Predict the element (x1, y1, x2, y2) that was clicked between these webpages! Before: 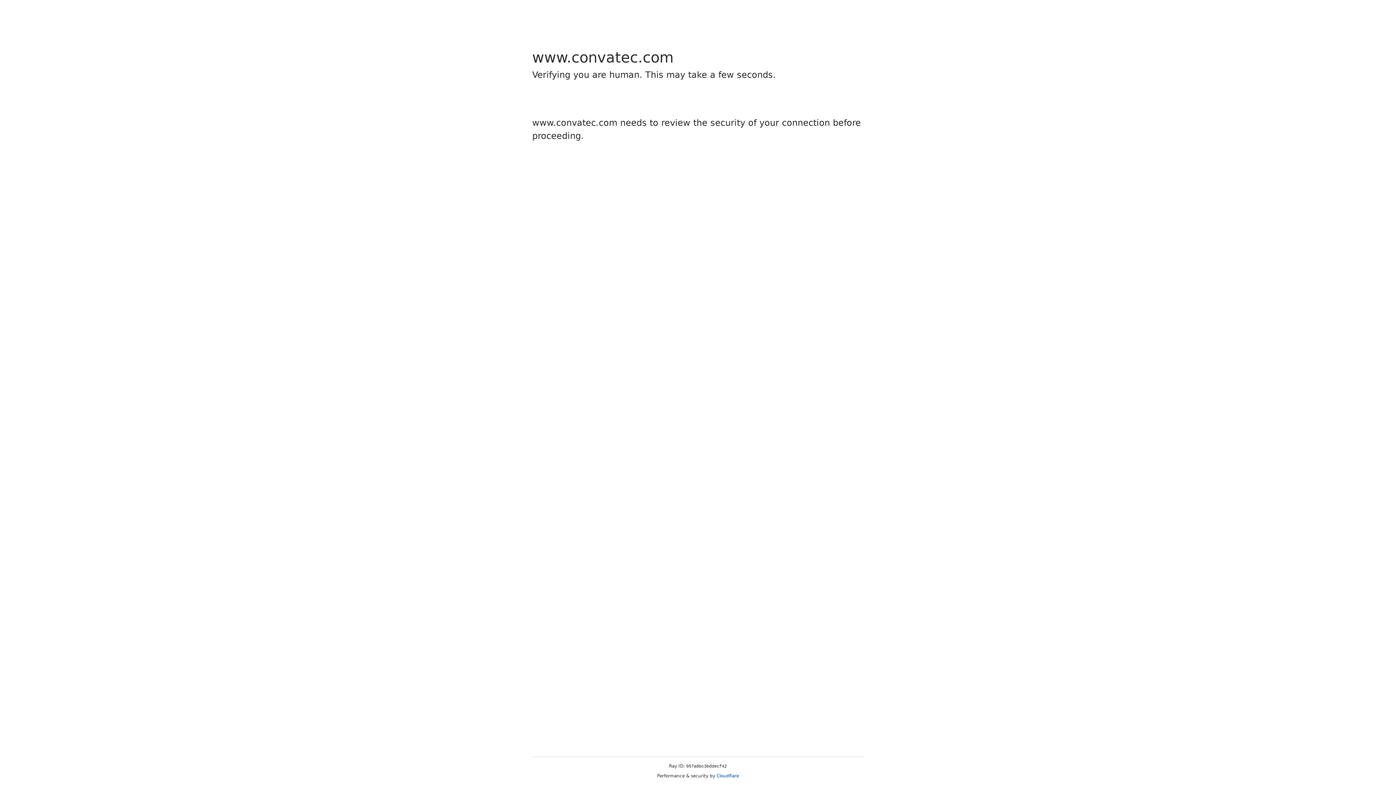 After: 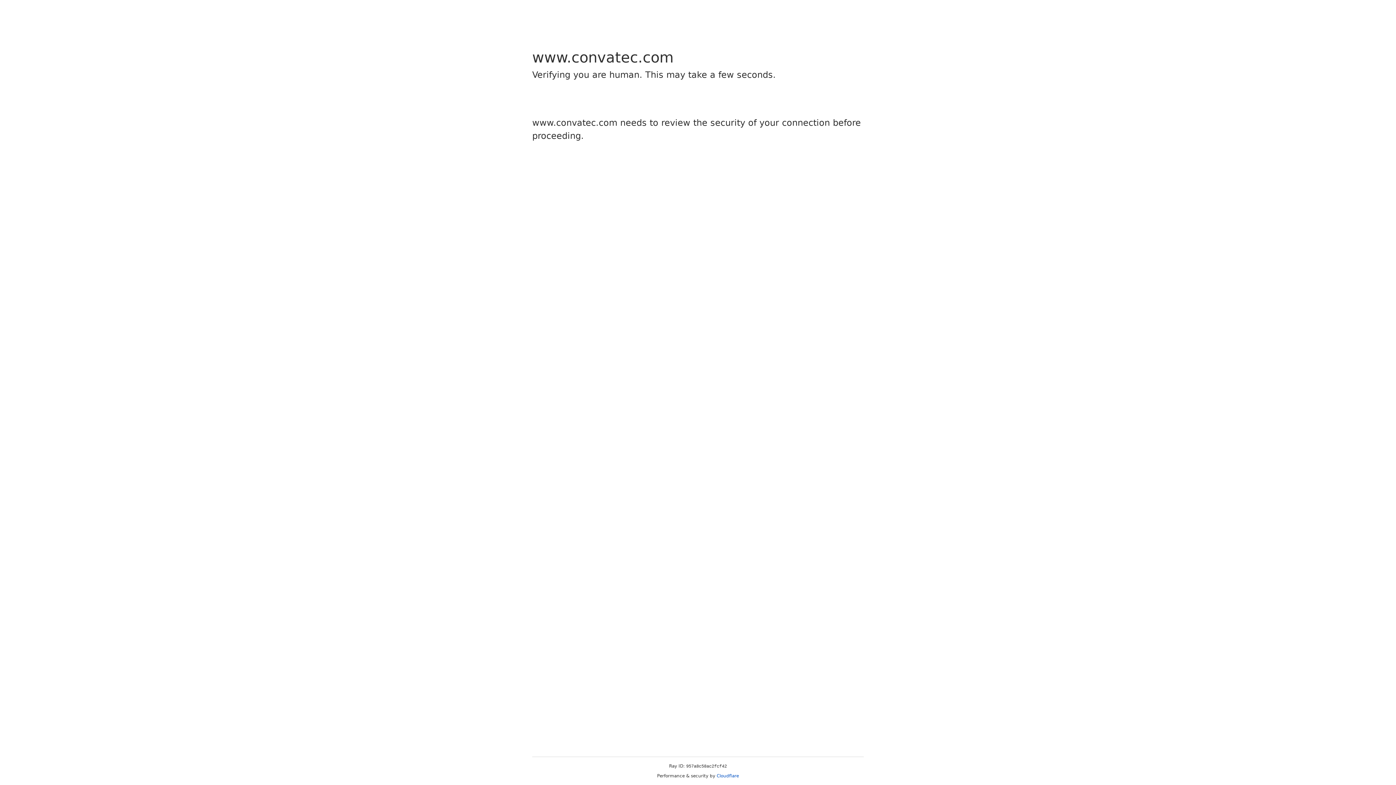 Action: bbox: (716, 773, 739, 778) label: Cloudflare